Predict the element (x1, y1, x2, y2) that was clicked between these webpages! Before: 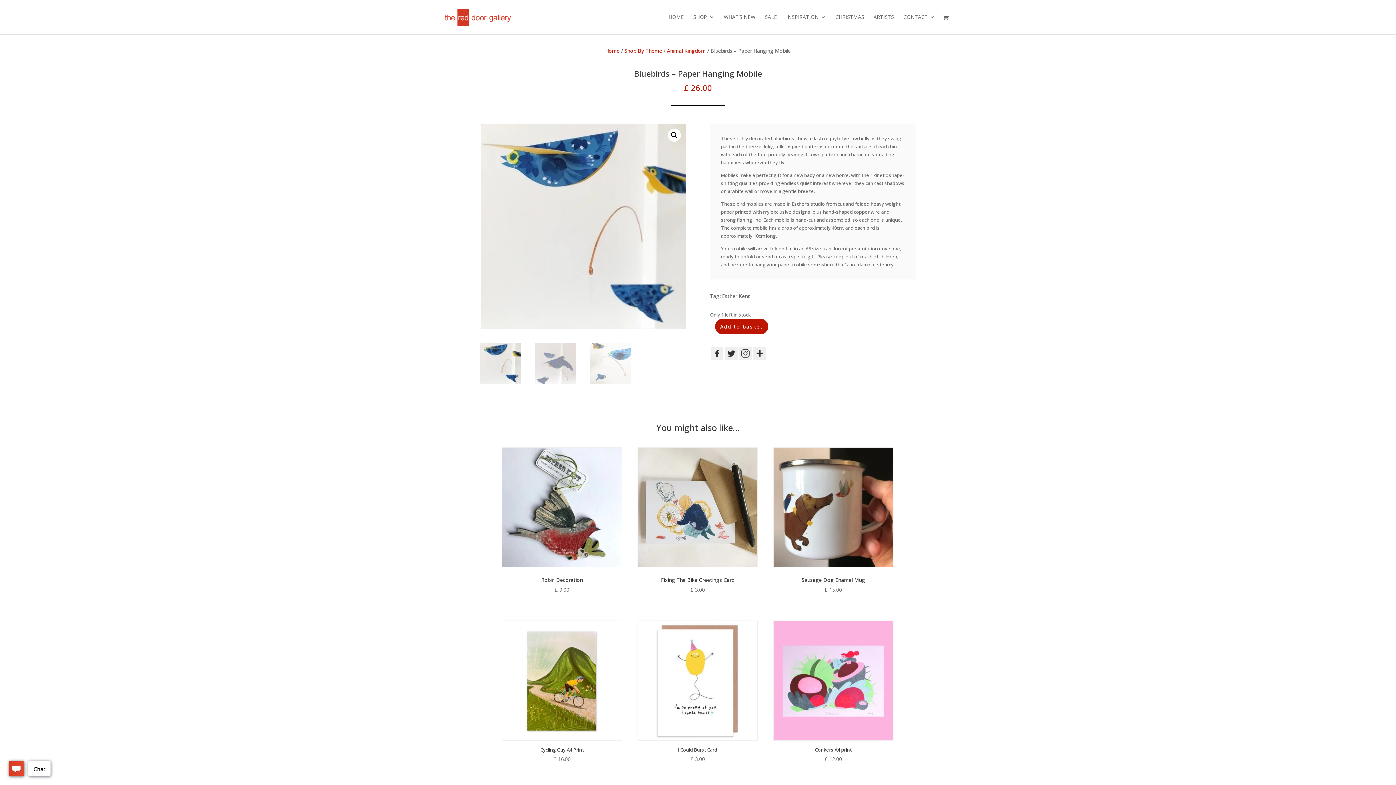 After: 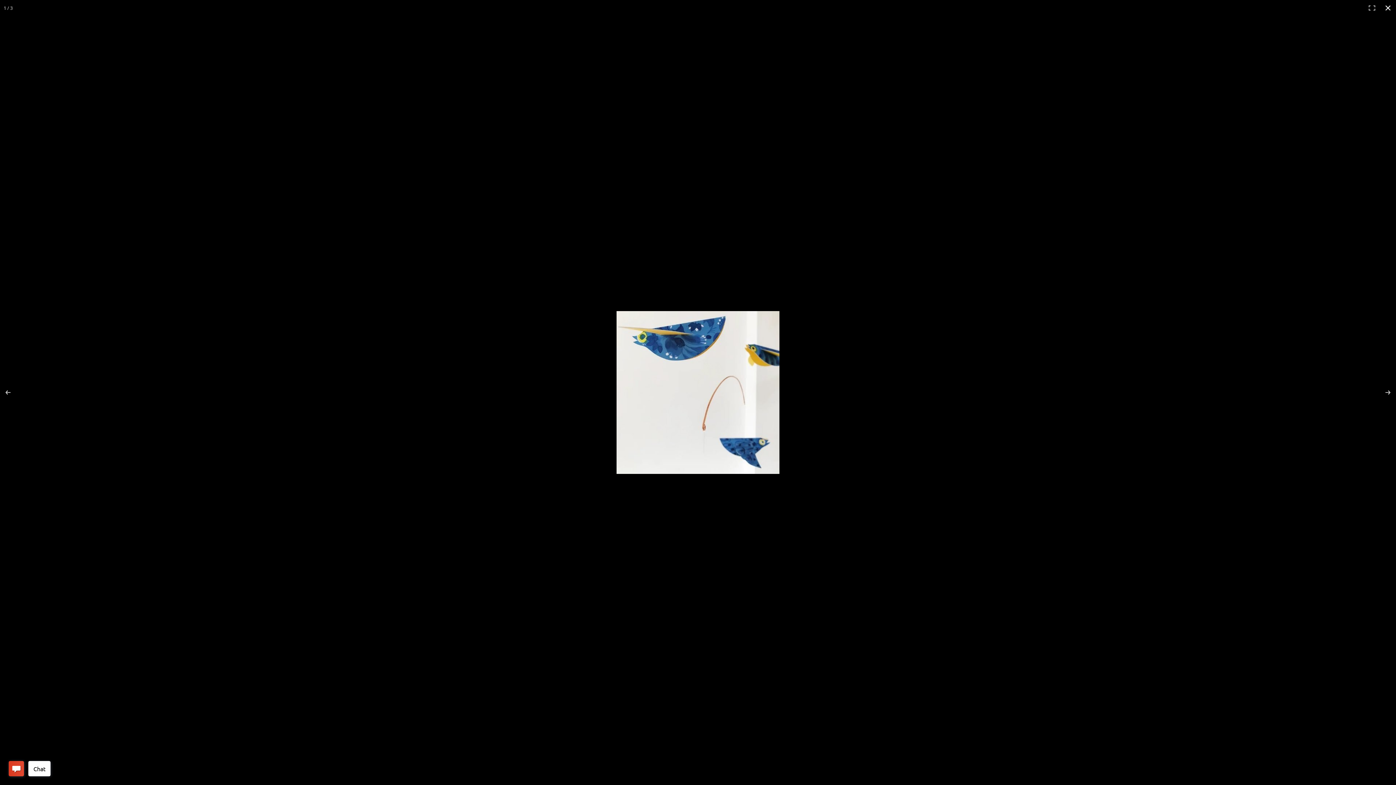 Action: label: View full-screen image gallery bbox: (668, 128, 681, 141)